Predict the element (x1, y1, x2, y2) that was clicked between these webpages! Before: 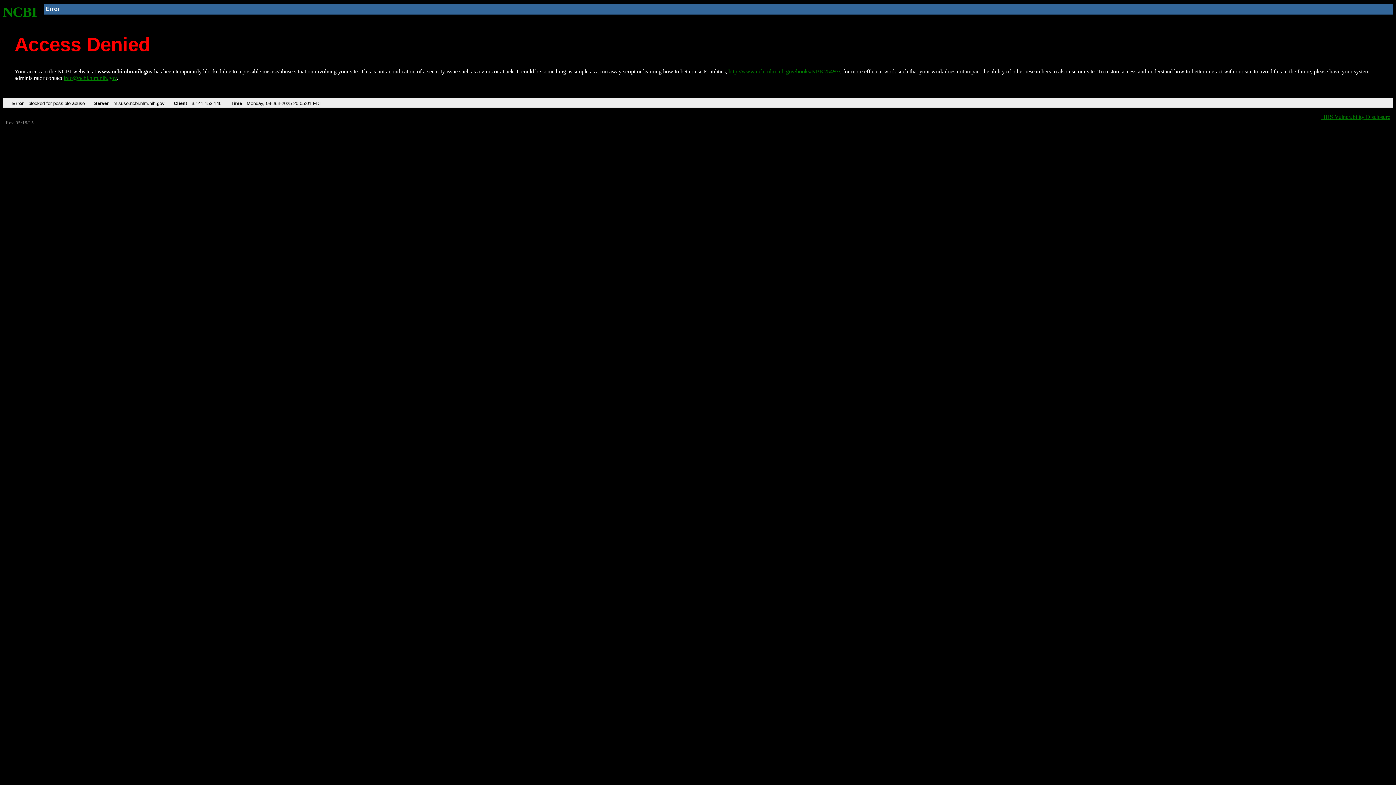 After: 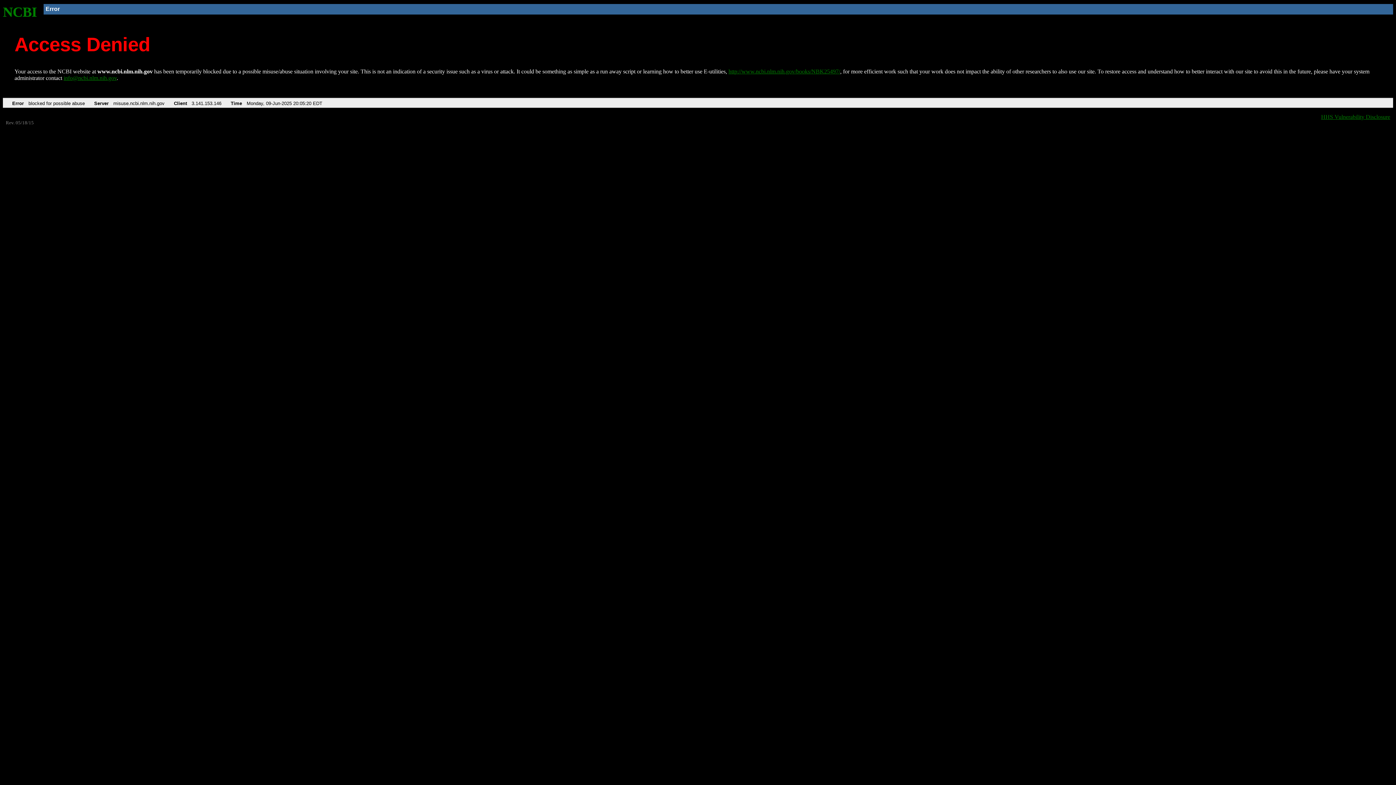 Action: label: NCBI bbox: (2, 4, 37, 19)